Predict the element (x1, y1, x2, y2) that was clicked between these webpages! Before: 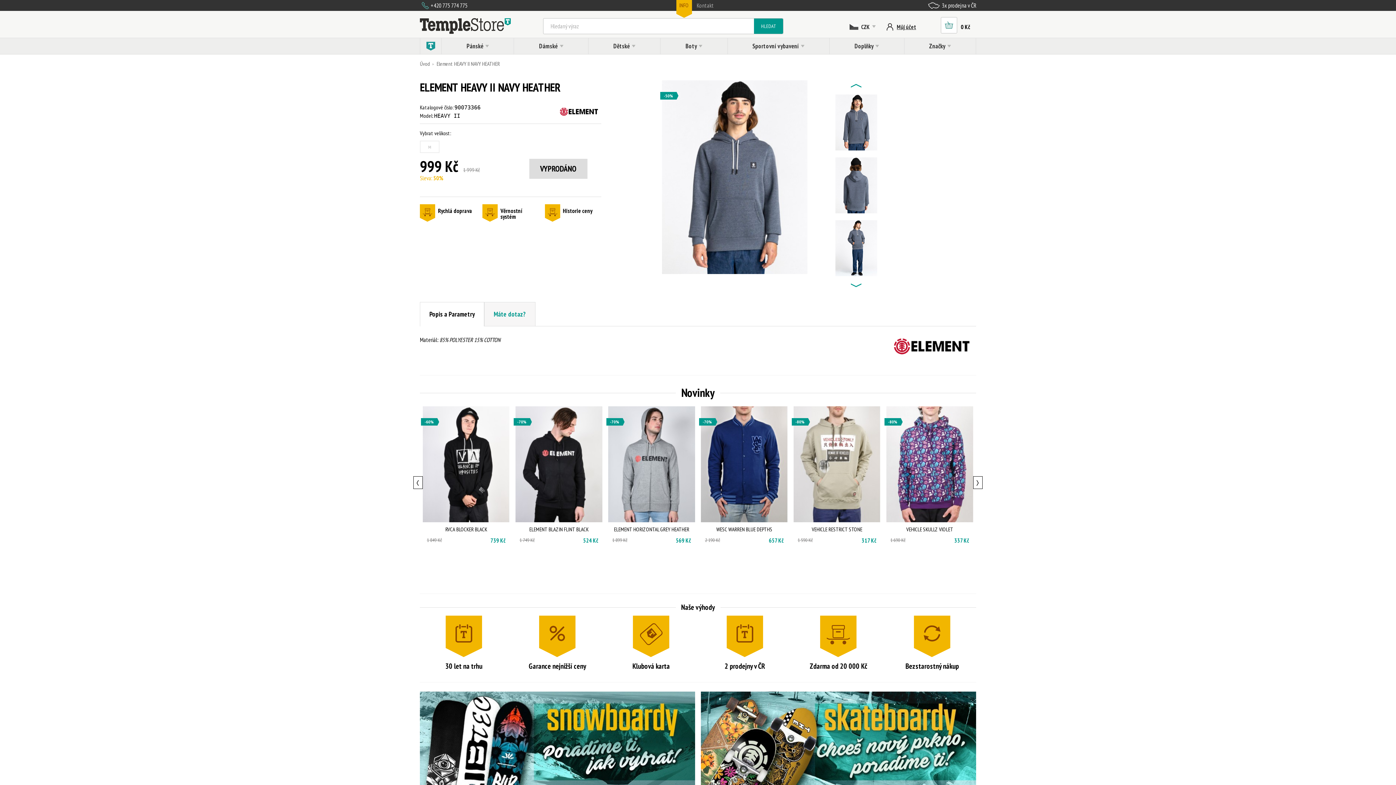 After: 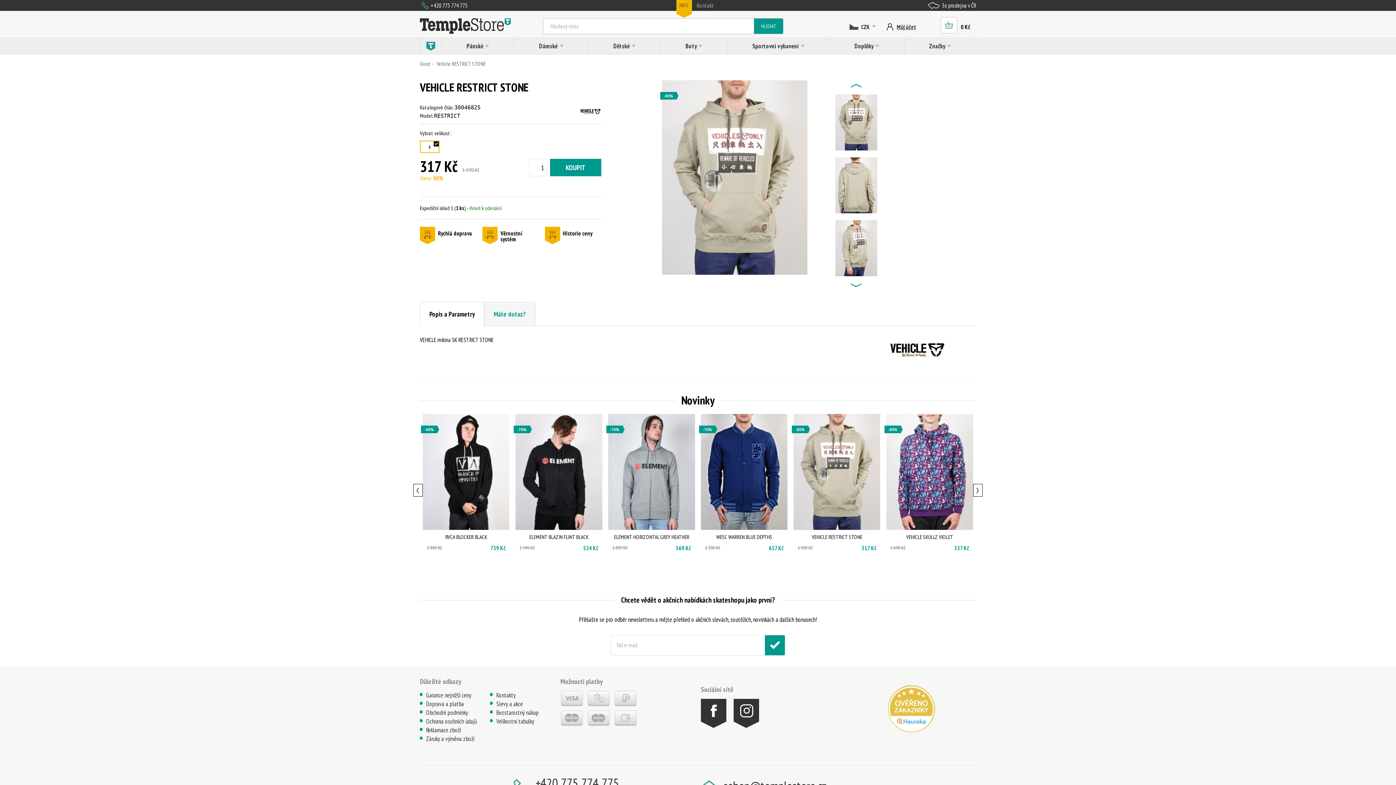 Action: bbox: (793, 406, 880, 522)